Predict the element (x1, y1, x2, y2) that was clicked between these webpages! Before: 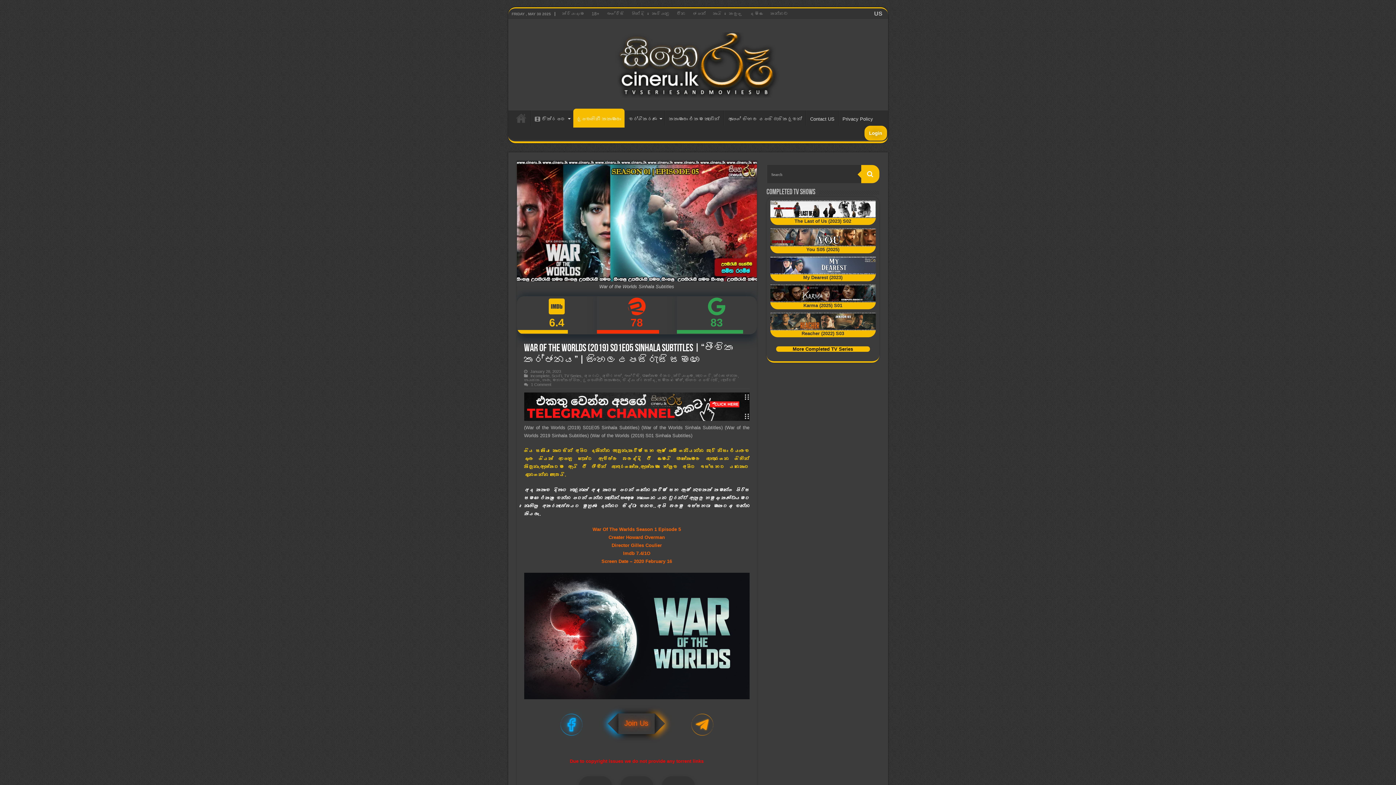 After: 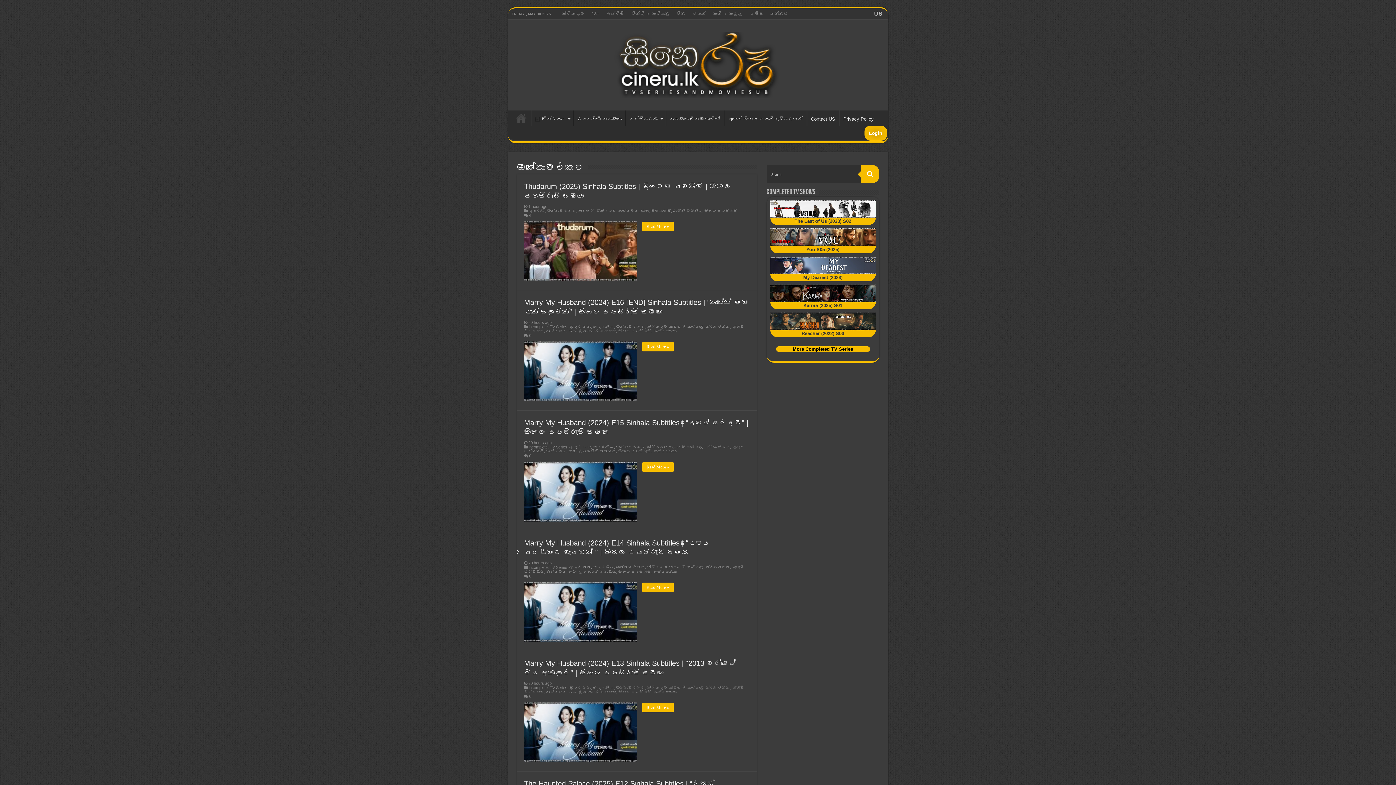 Action: bbox: (642, 373, 671, 378) label: ඔක්කොම එකට